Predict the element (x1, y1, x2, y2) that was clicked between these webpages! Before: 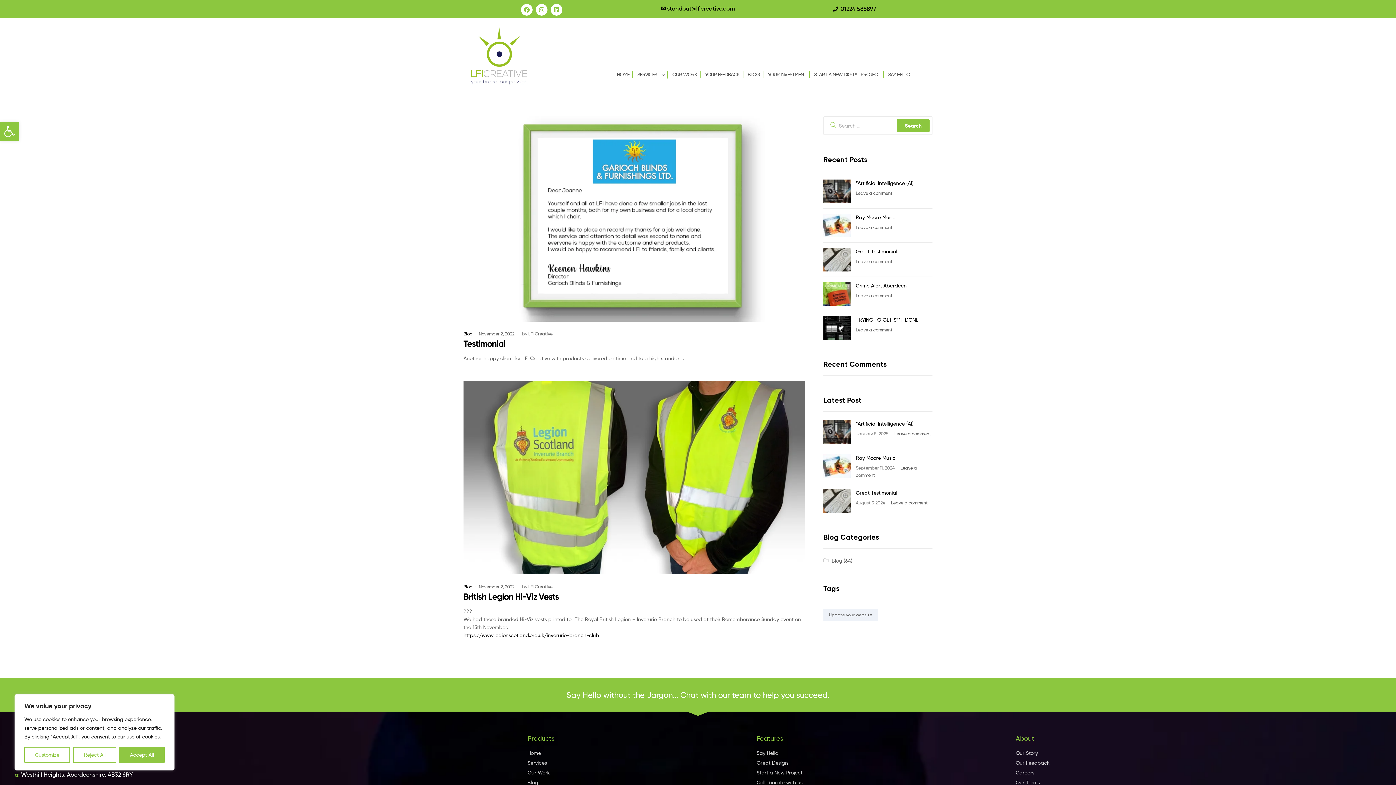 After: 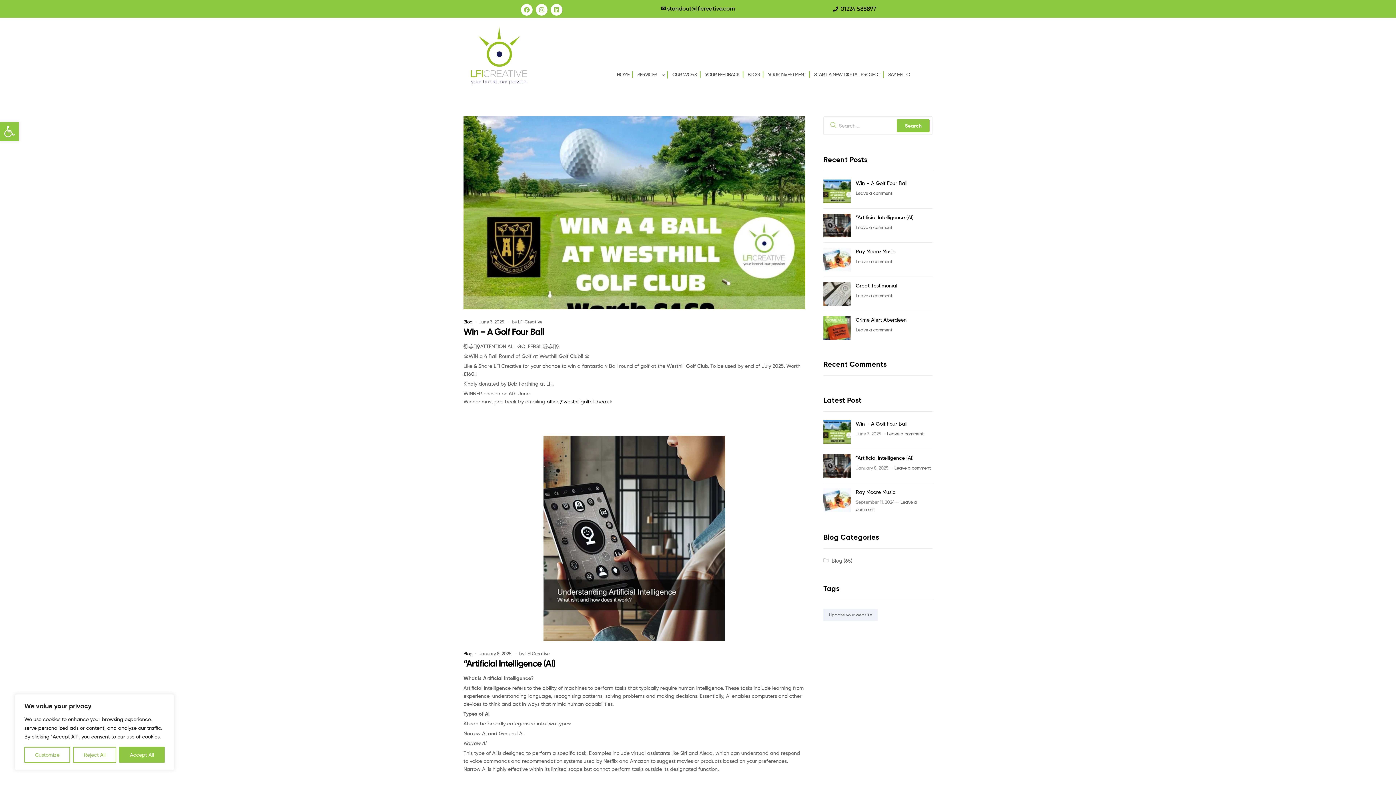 Action: label: Update your website (7 items) bbox: (823, 609, 877, 621)